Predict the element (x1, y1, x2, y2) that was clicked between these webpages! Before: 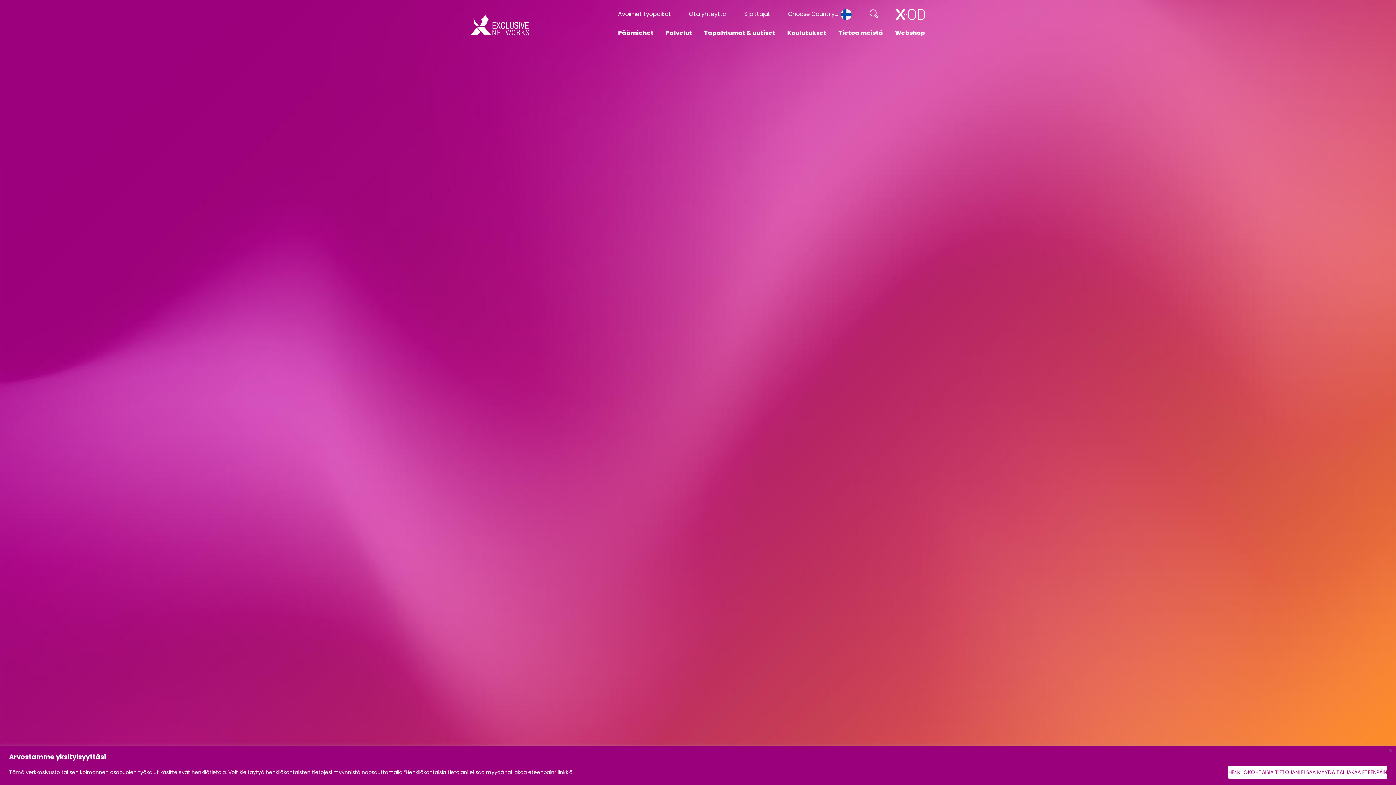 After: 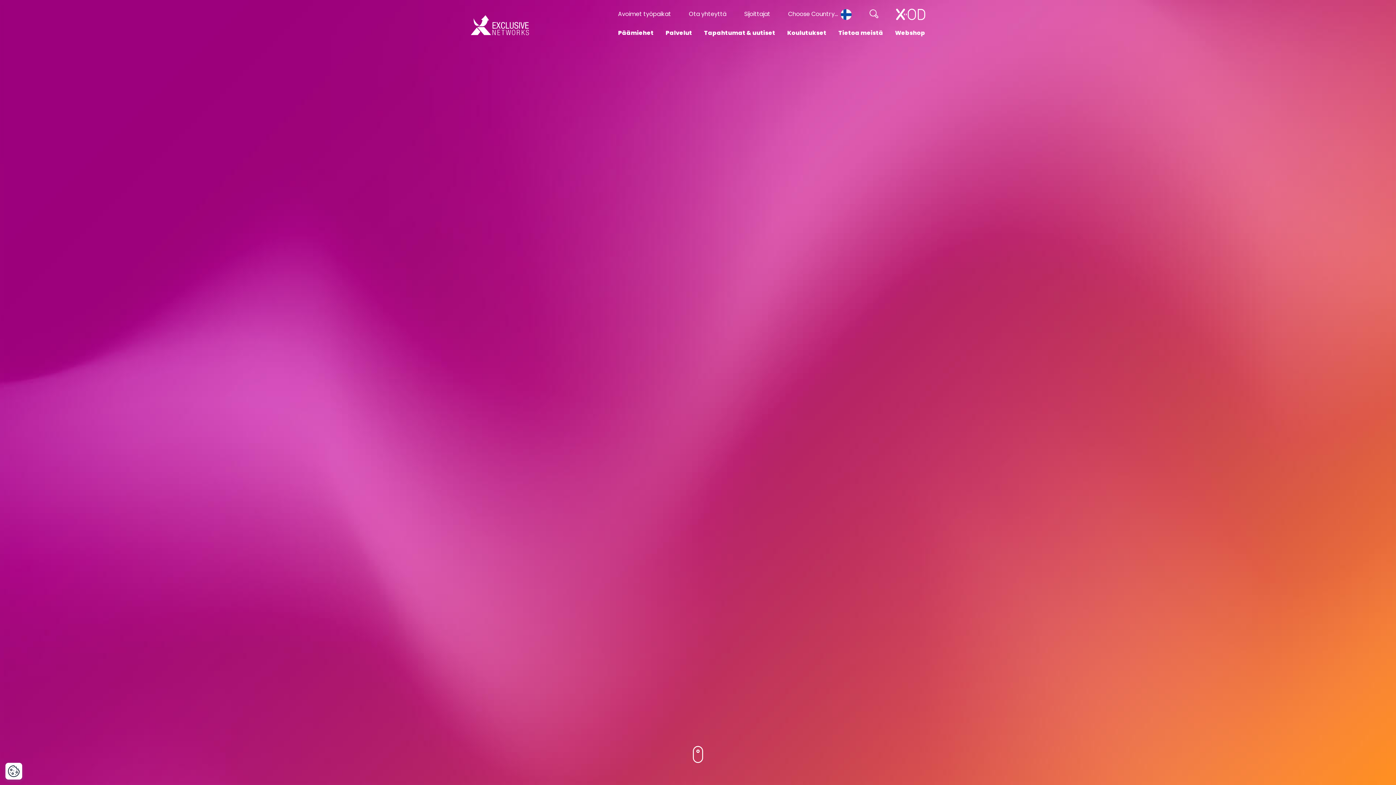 Action: bbox: (1389, 749, 1392, 753) label: kiinni